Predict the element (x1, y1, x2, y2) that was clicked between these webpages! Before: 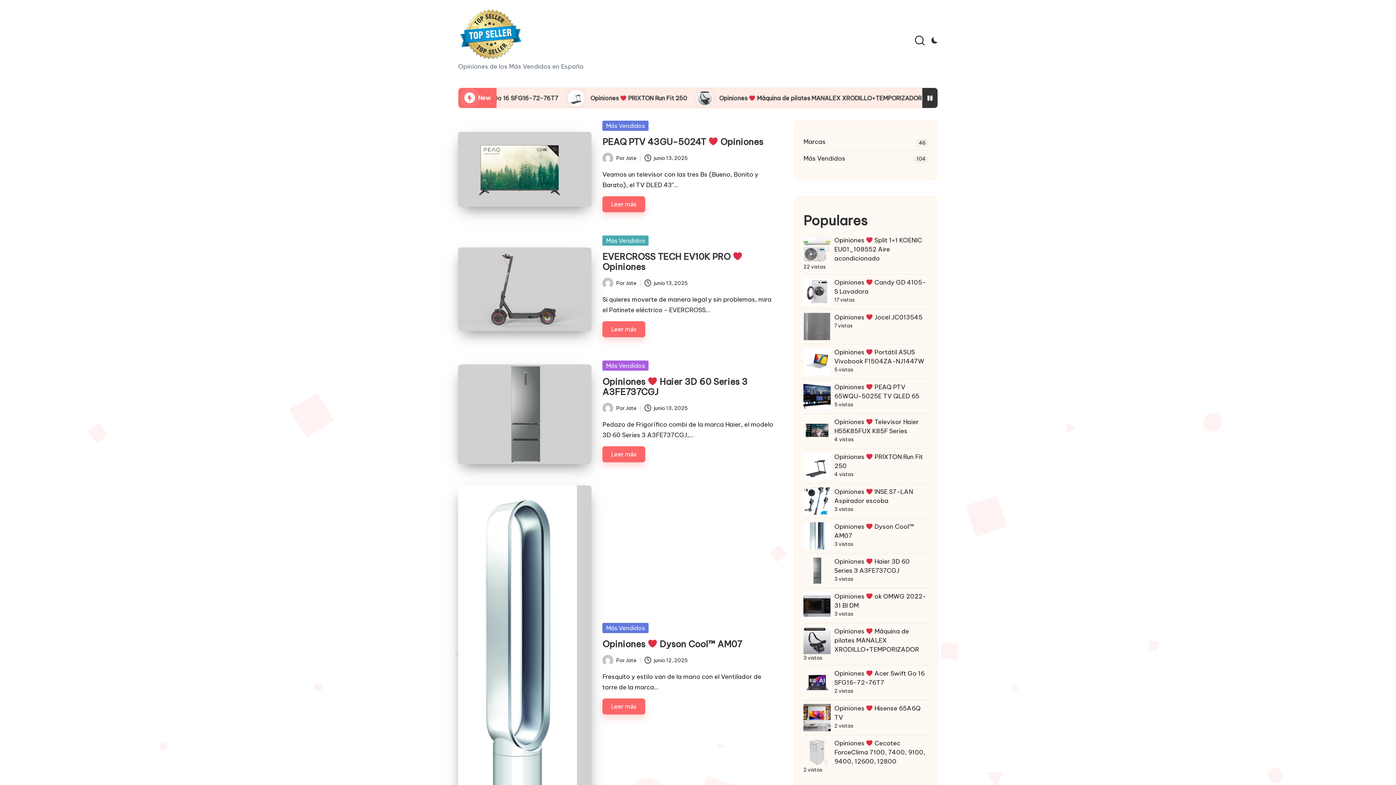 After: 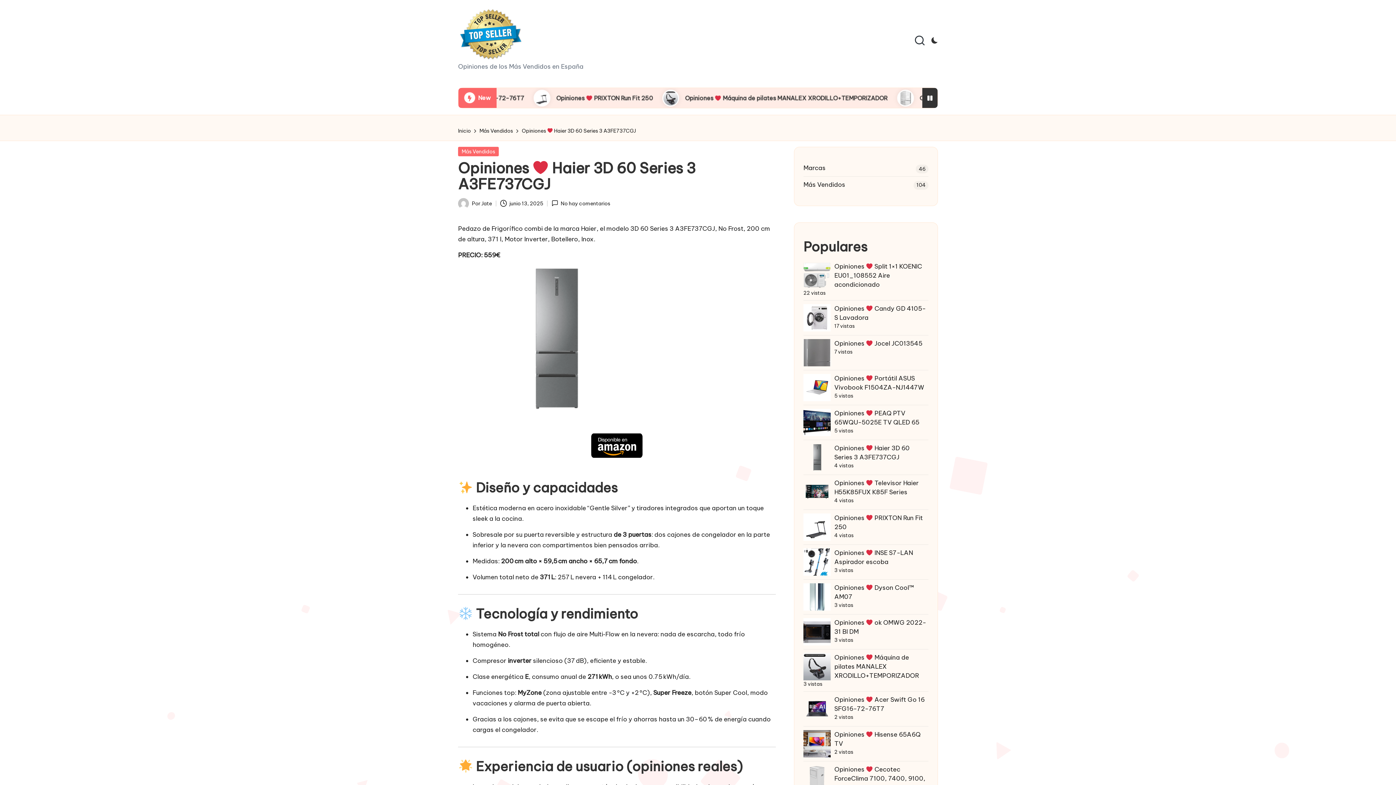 Action: label: Opiniones  Haier 3D 60 Series 3 A3FE737CGJ bbox: (602, 376, 747, 397)